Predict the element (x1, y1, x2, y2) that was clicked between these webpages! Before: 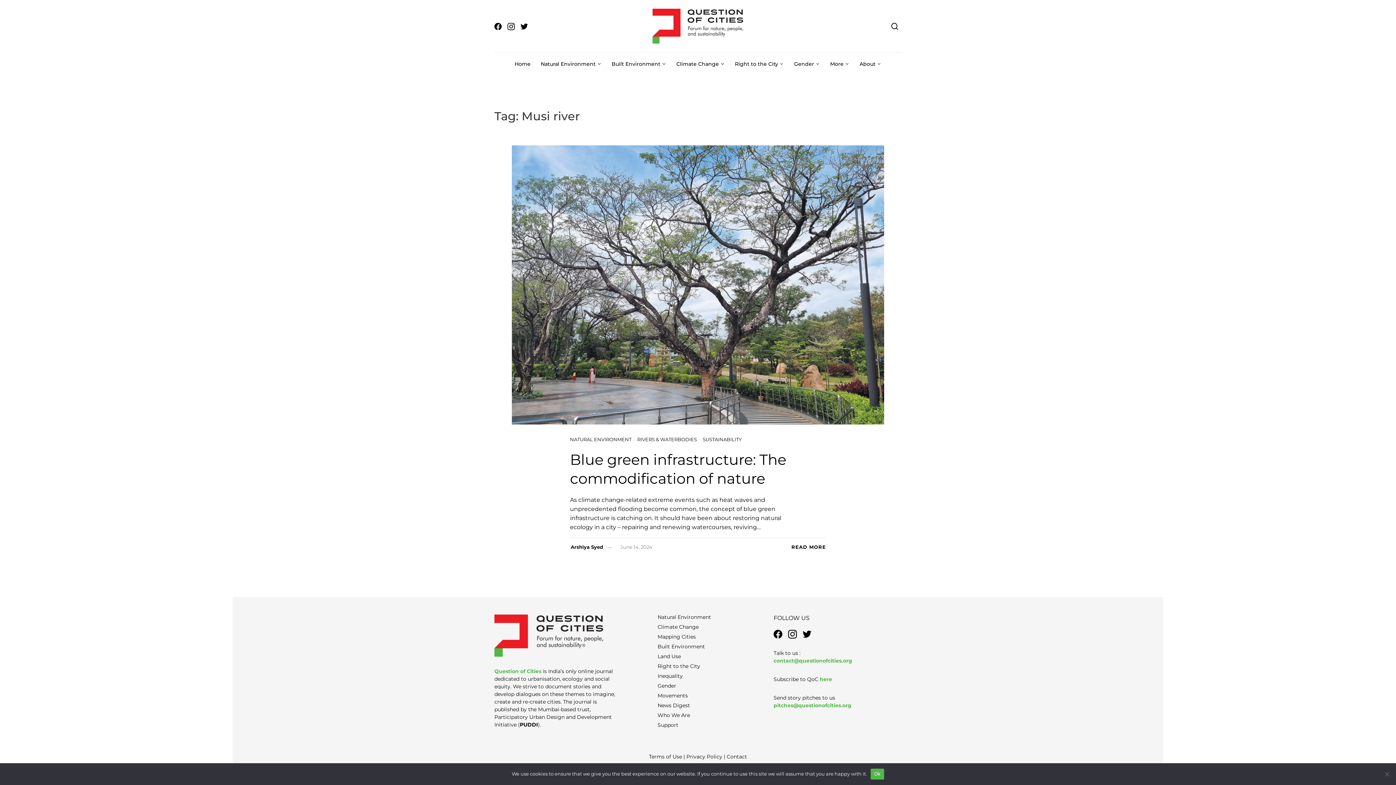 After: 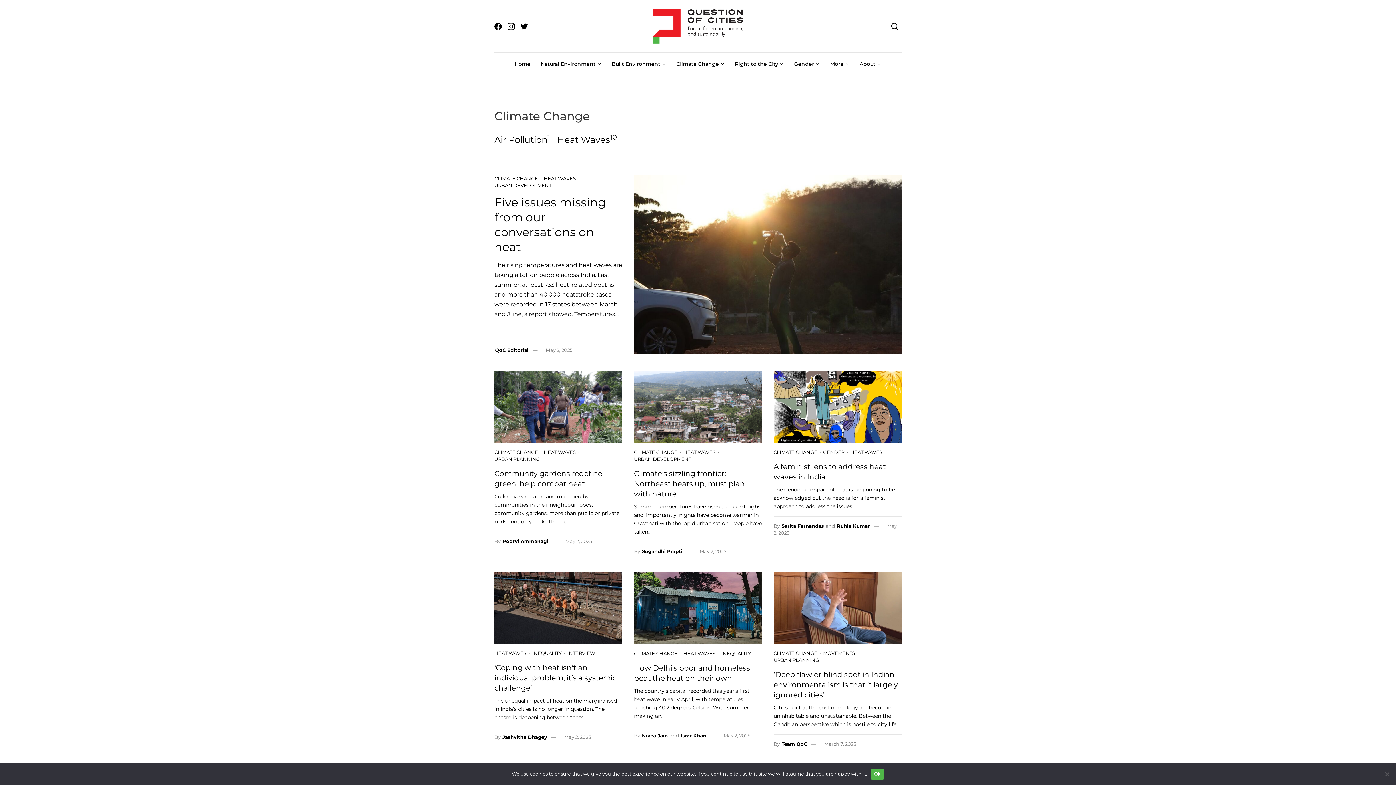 Action: bbox: (671, 52, 730, 75) label: Climate Change